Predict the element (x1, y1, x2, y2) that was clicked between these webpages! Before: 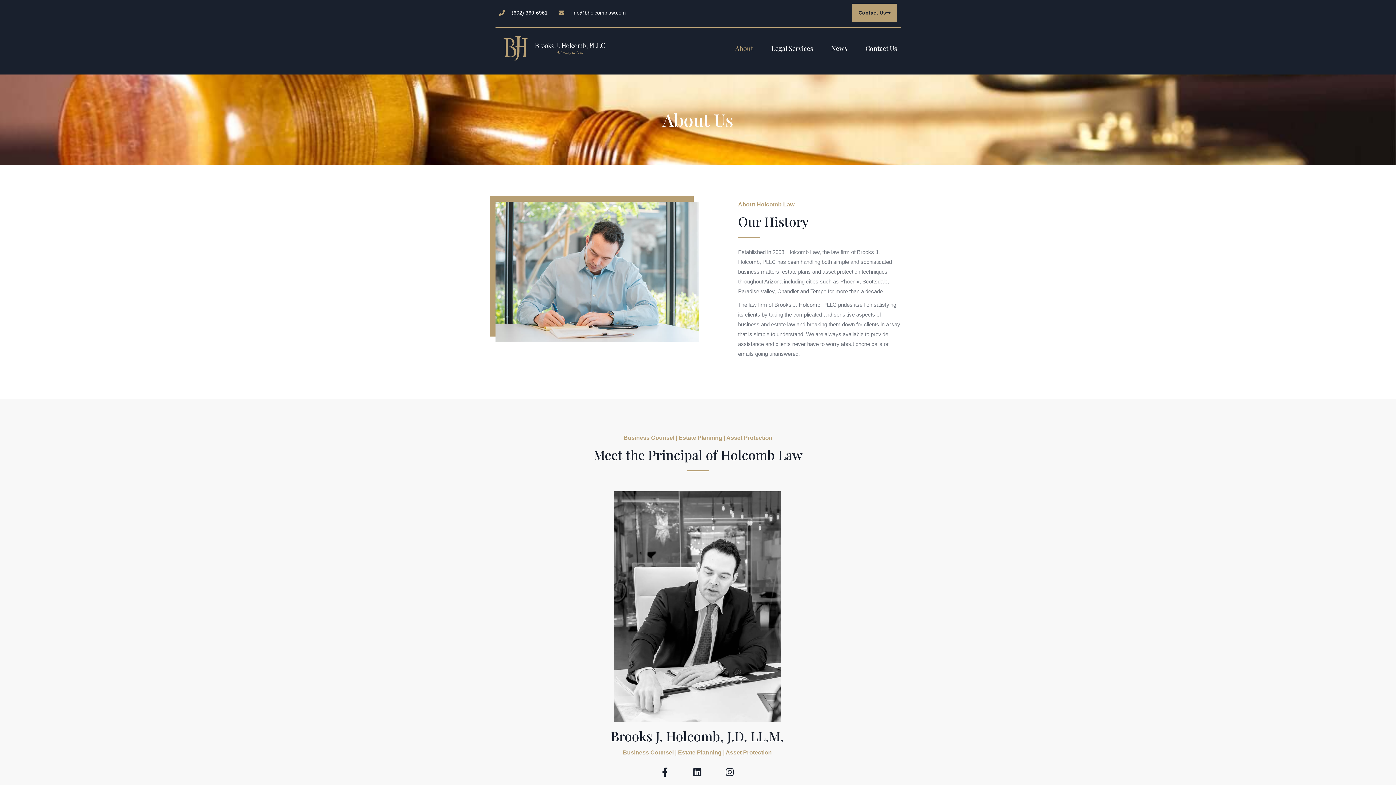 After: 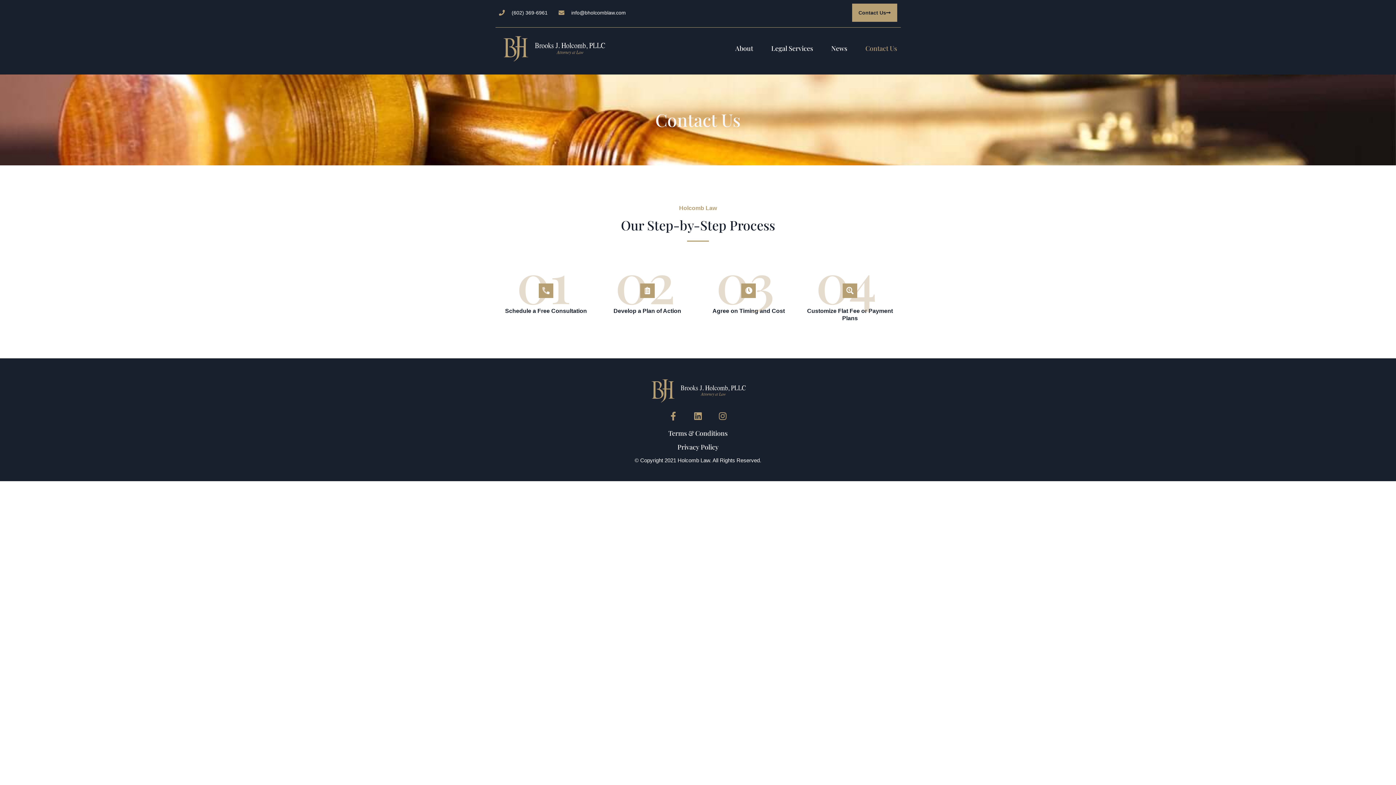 Action: bbox: (852, 3, 897, 21) label: Contact Us